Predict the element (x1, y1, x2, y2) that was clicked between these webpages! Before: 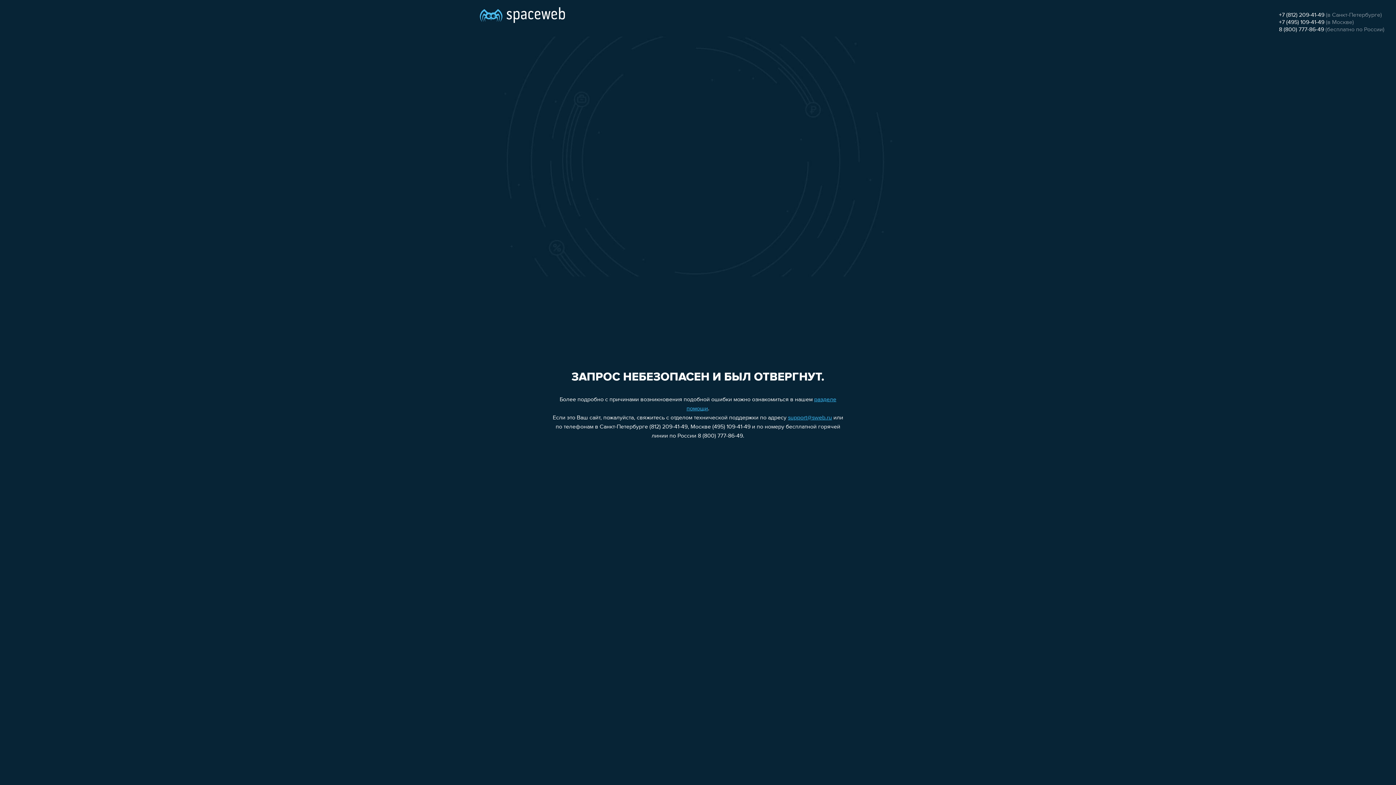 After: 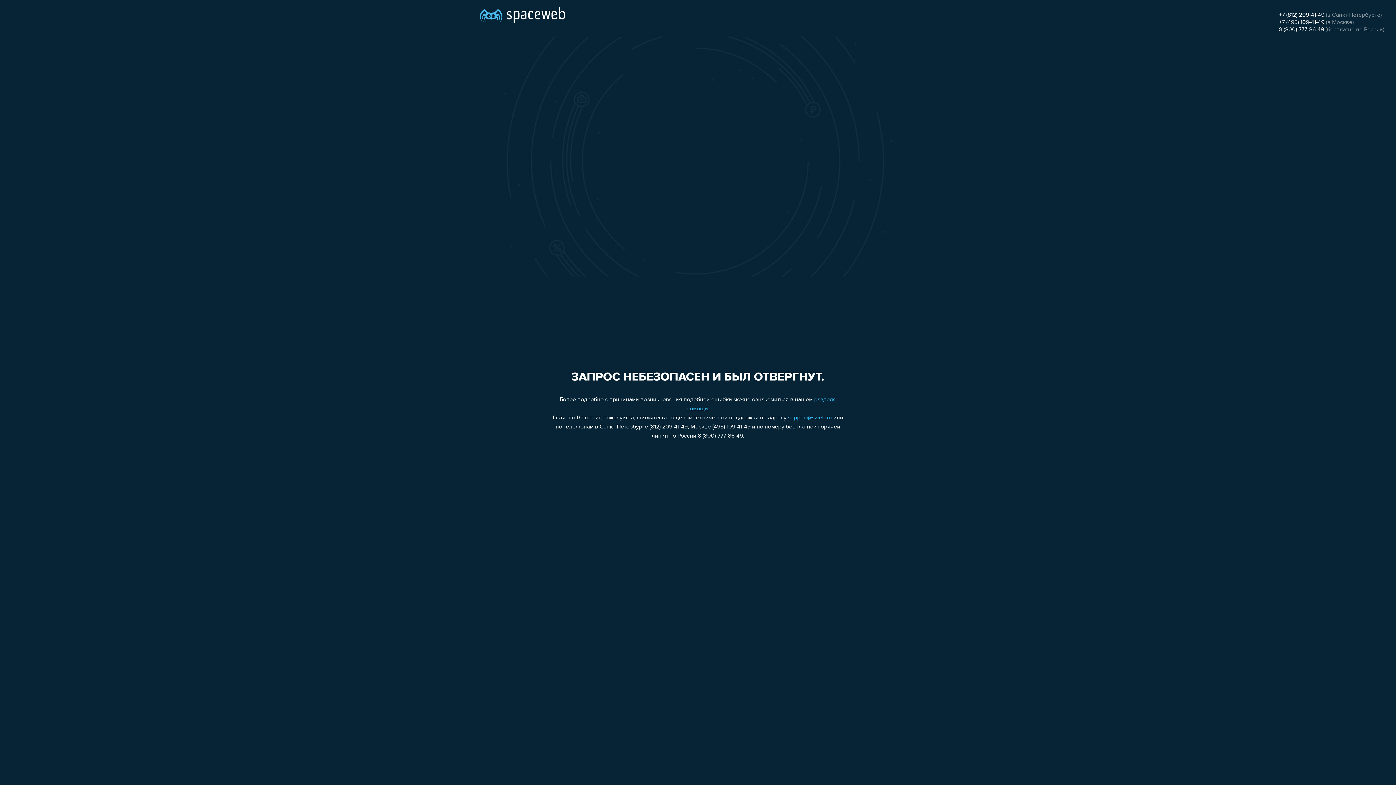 Action: bbox: (1279, 26, 1324, 32) label: 8 (800) 777-86-49